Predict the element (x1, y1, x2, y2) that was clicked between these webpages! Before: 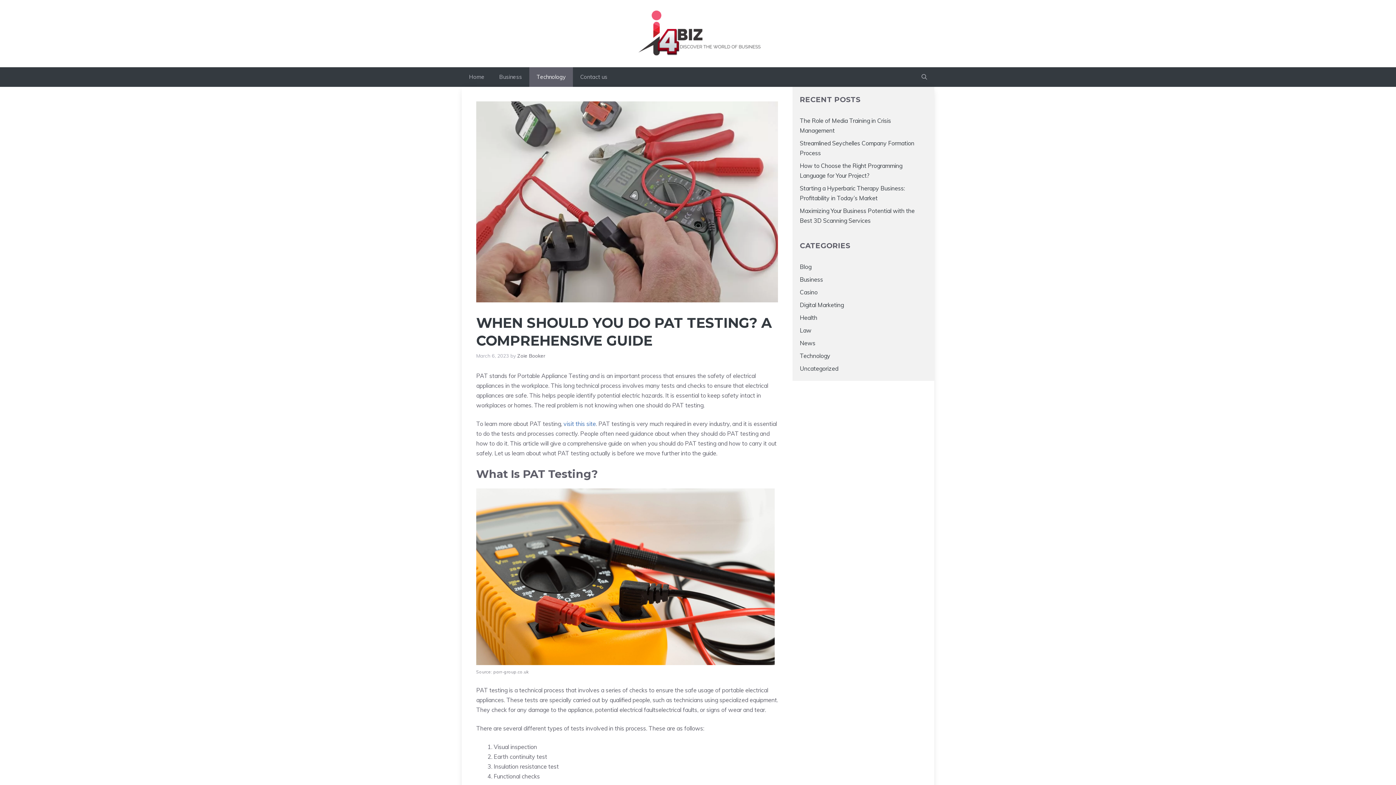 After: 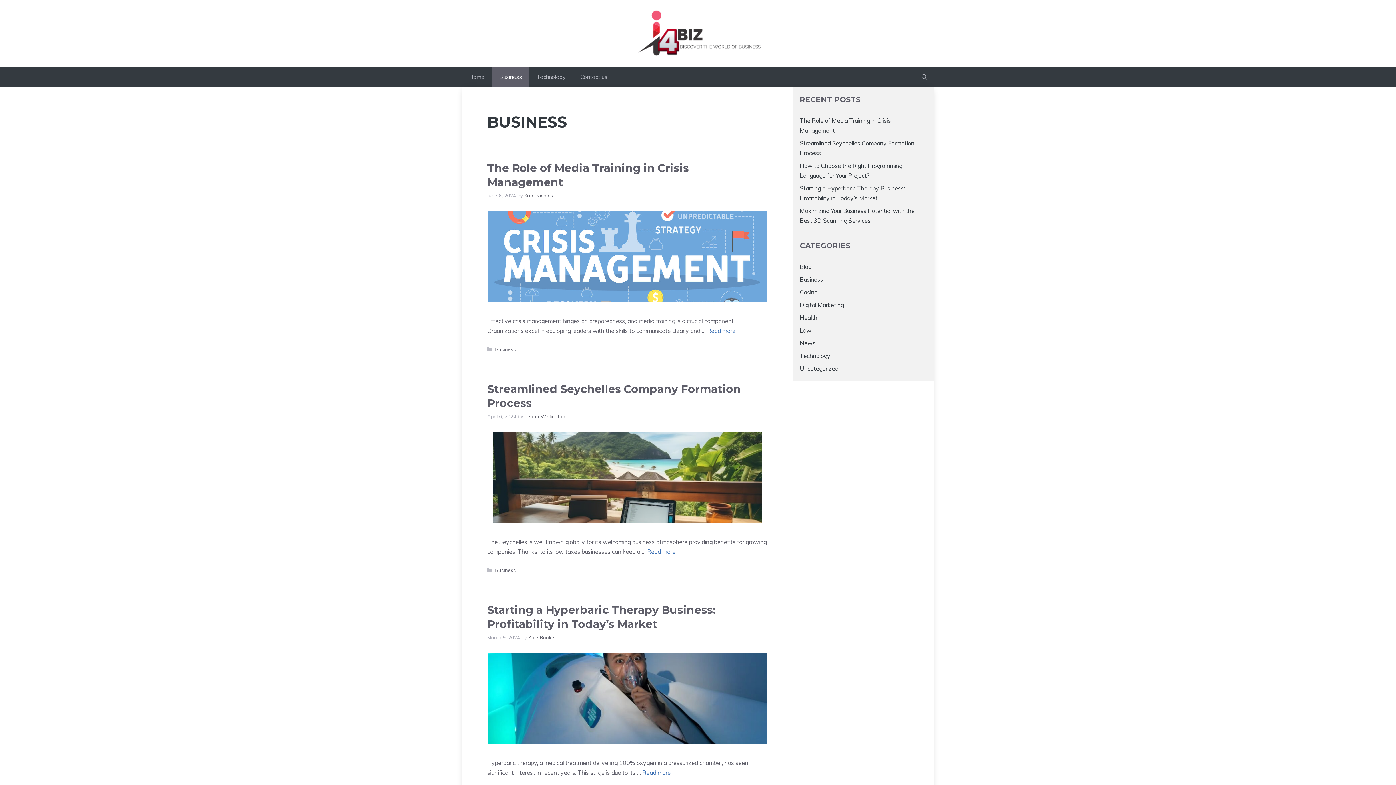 Action: label: Business bbox: (800, 276, 823, 283)